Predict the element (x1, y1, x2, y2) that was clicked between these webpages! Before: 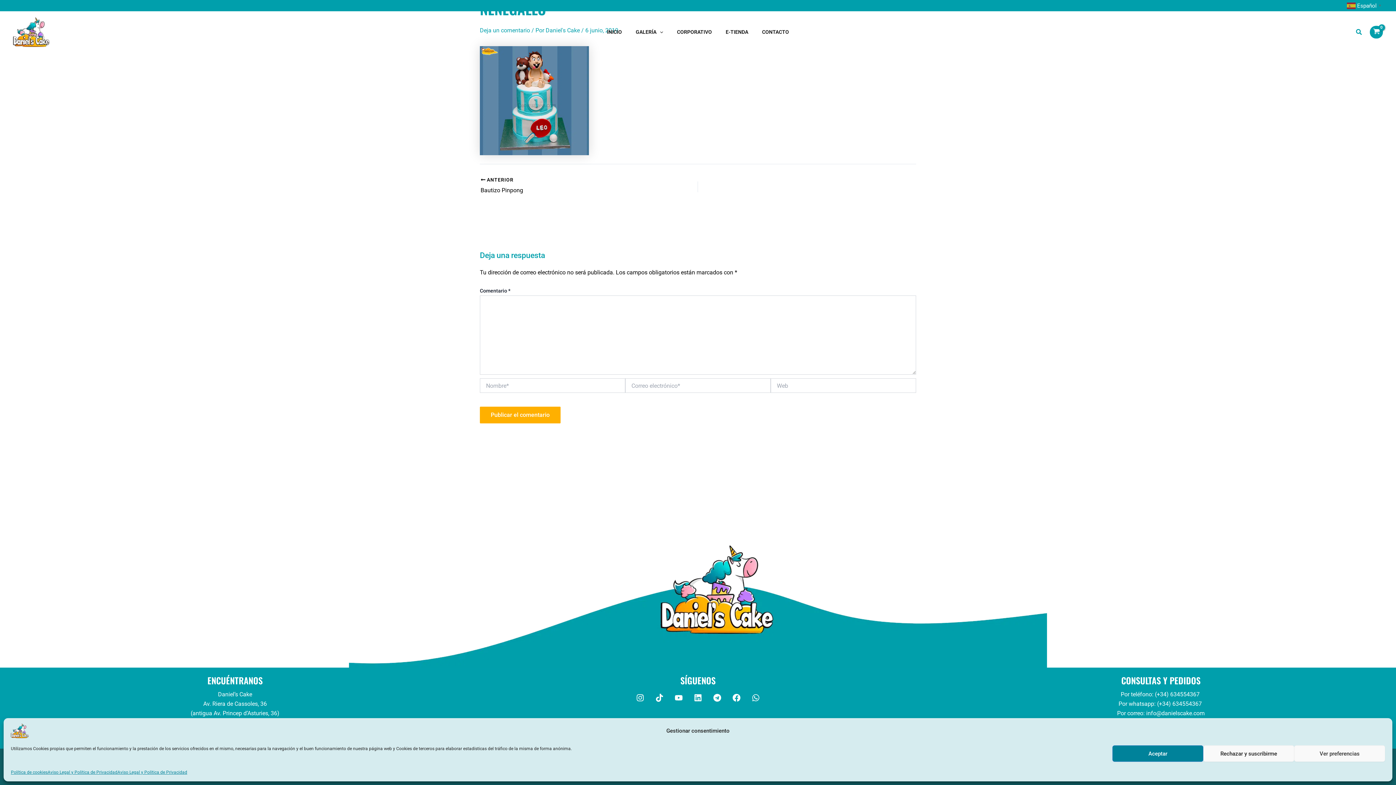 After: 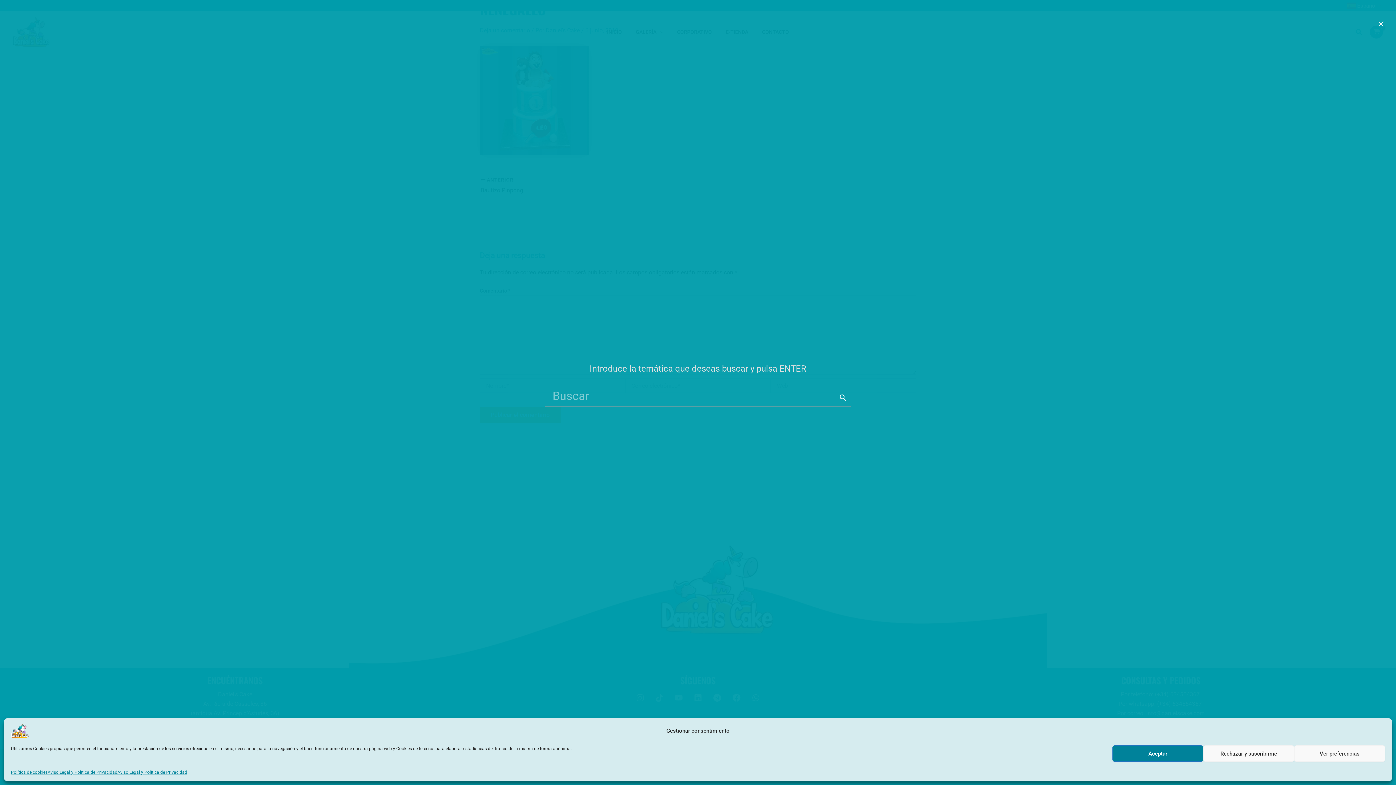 Action: bbox: (1356, 29, 1362, 36) label: Search icon link